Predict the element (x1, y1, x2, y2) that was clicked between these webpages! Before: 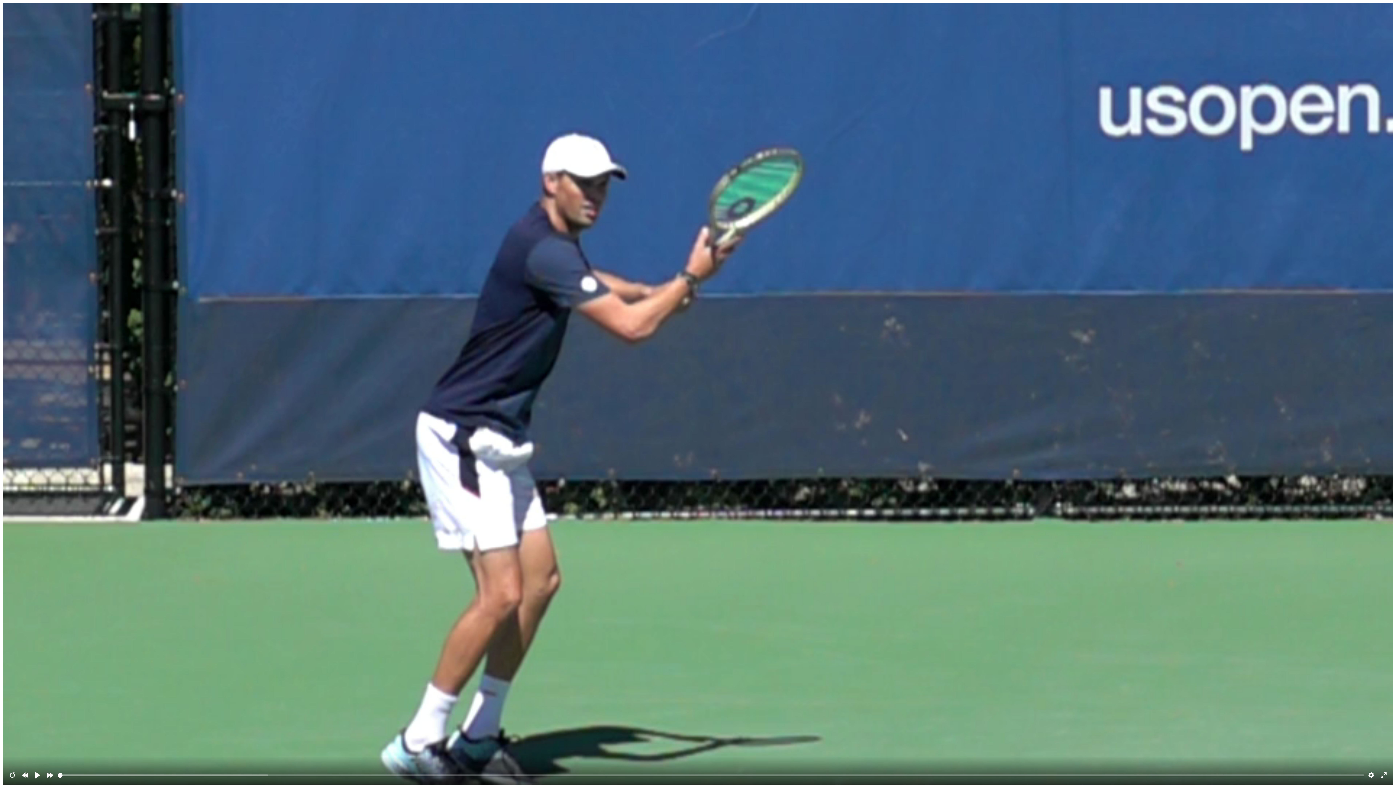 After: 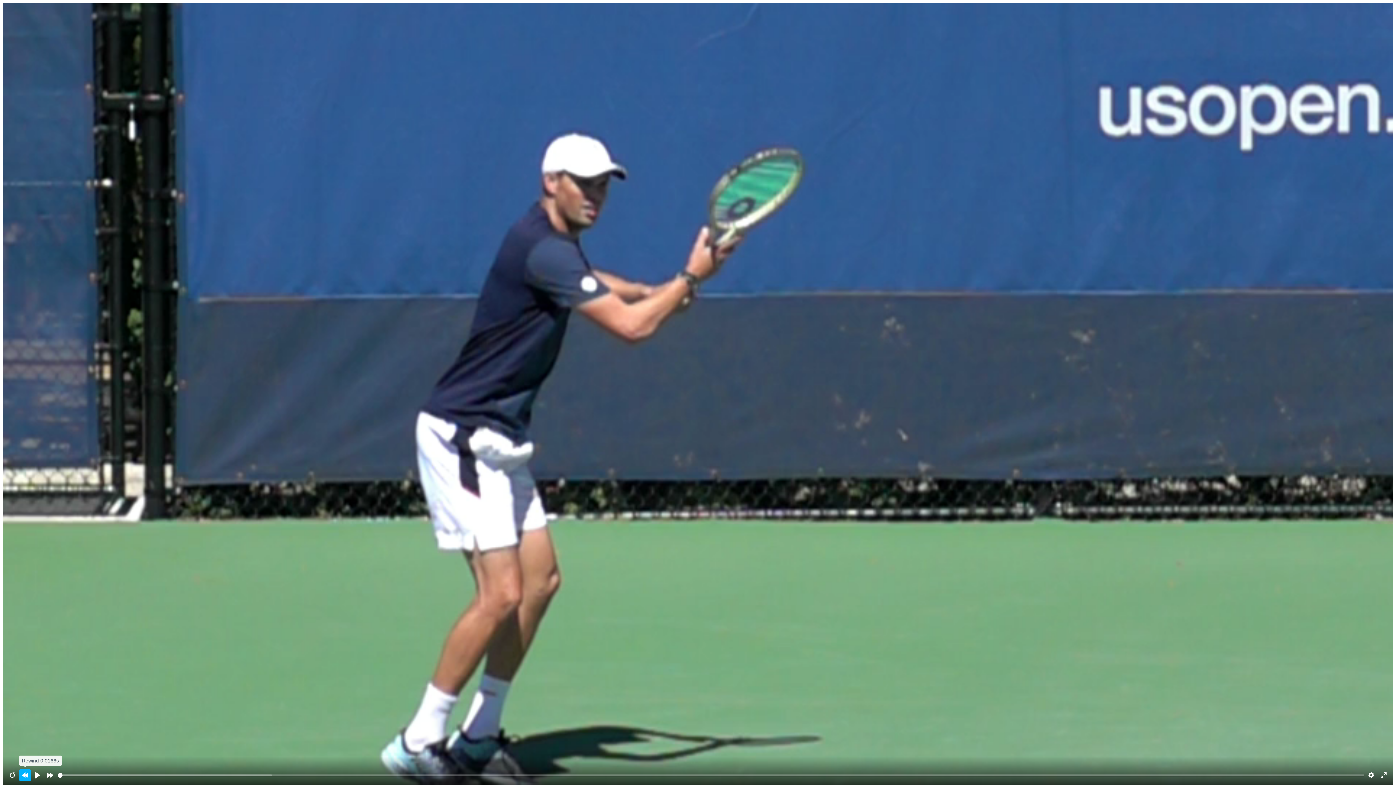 Action: label: Rewind 0.0166s bbox: (19, 769, 30, 781)